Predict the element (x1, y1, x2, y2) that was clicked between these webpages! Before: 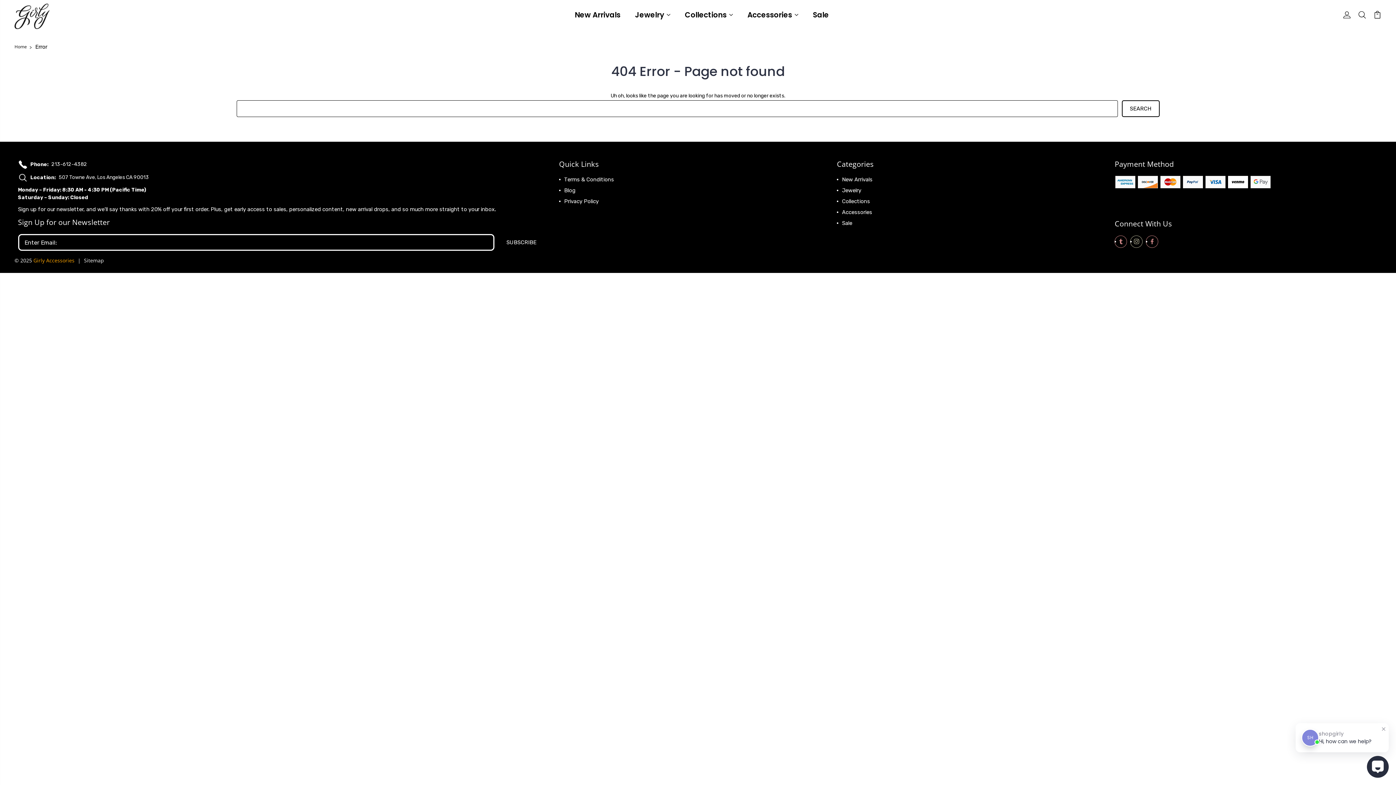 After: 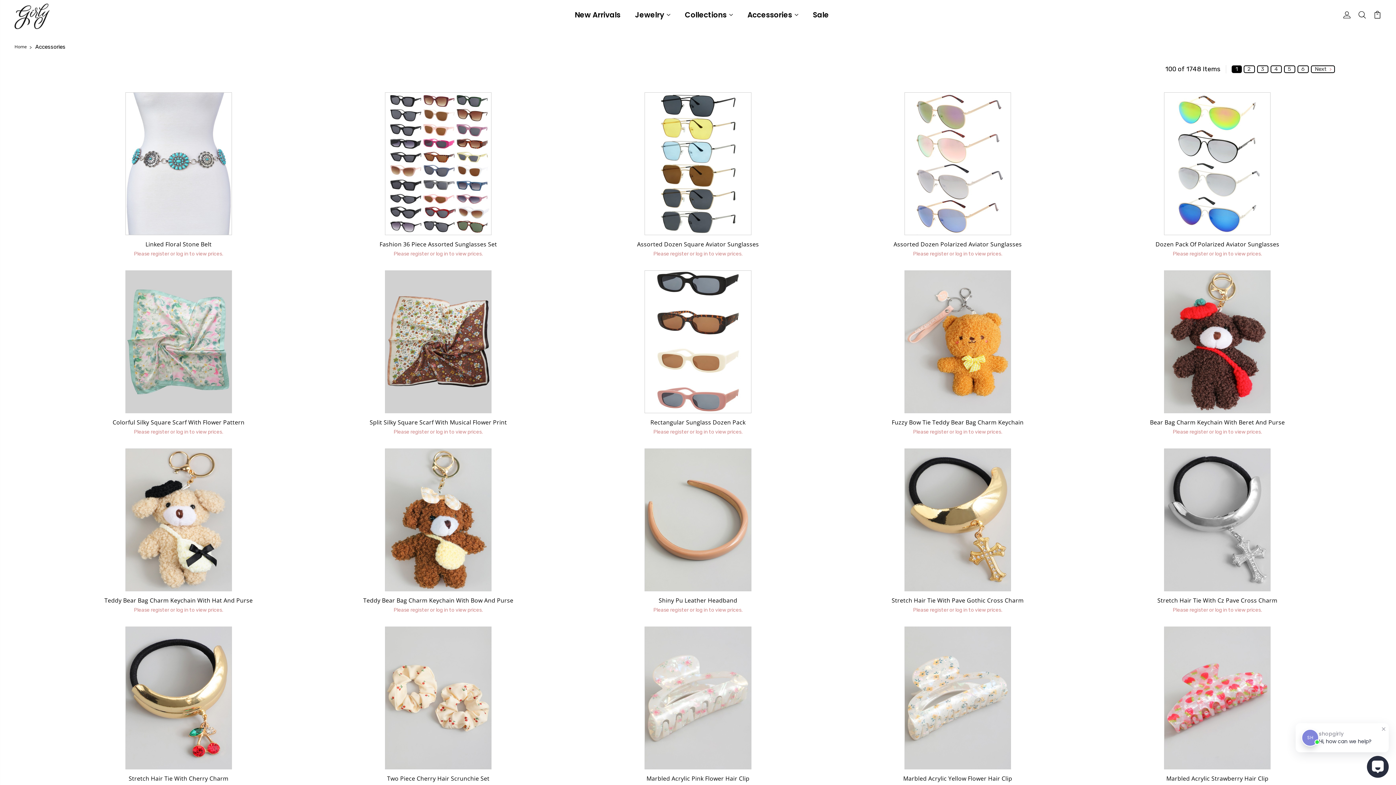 Action: label: Accessories bbox: (744, 11, 798, 26)